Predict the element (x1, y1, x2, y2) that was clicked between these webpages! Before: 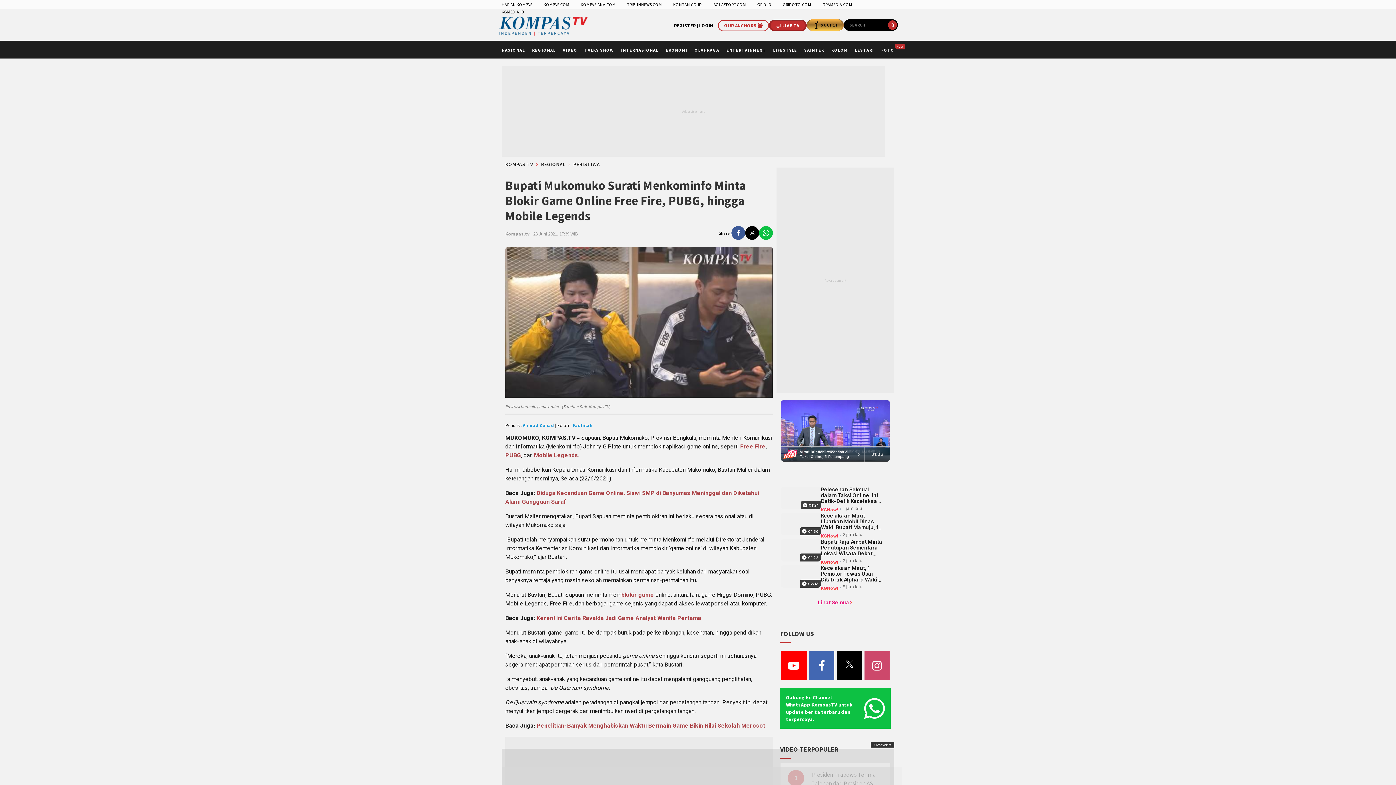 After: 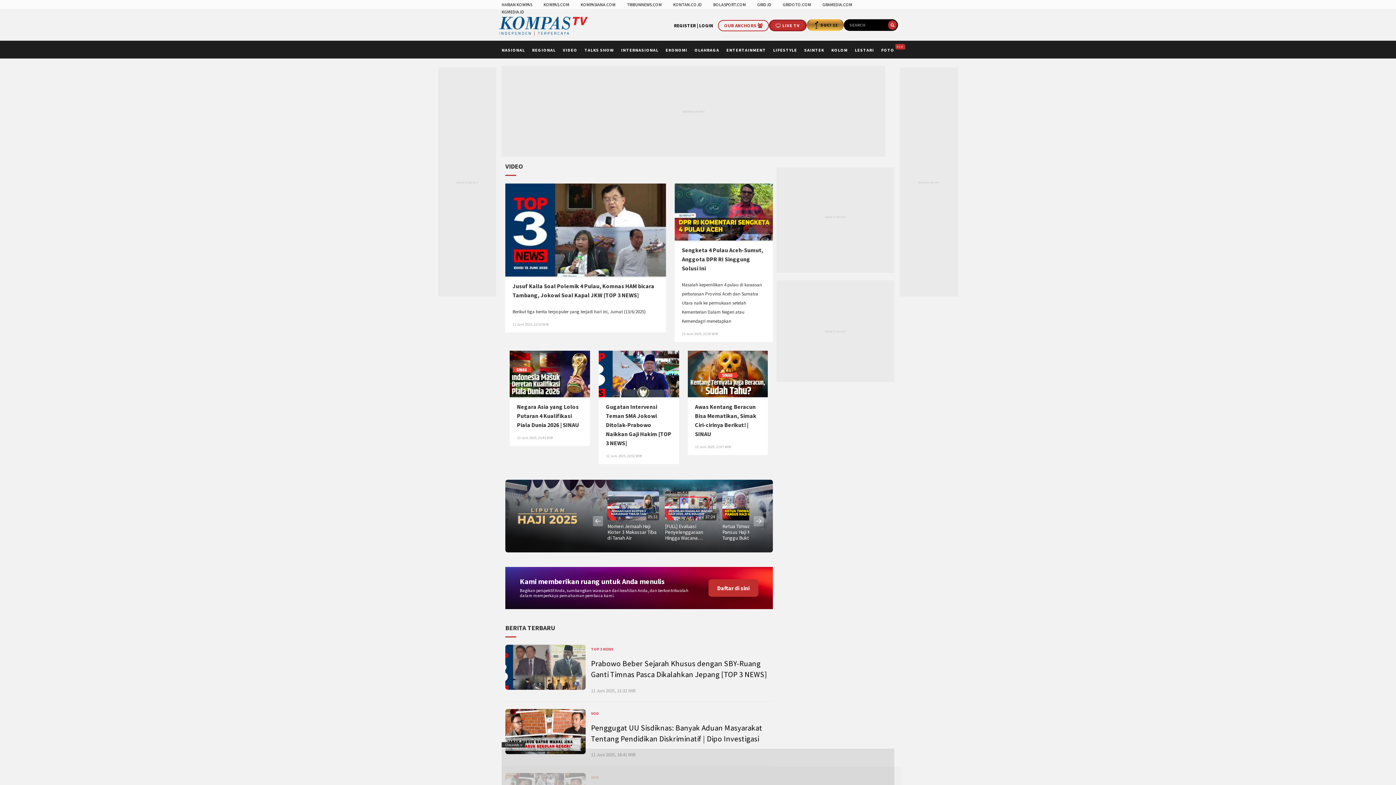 Action: label: VIDEO bbox: (562, 47, 577, 52)